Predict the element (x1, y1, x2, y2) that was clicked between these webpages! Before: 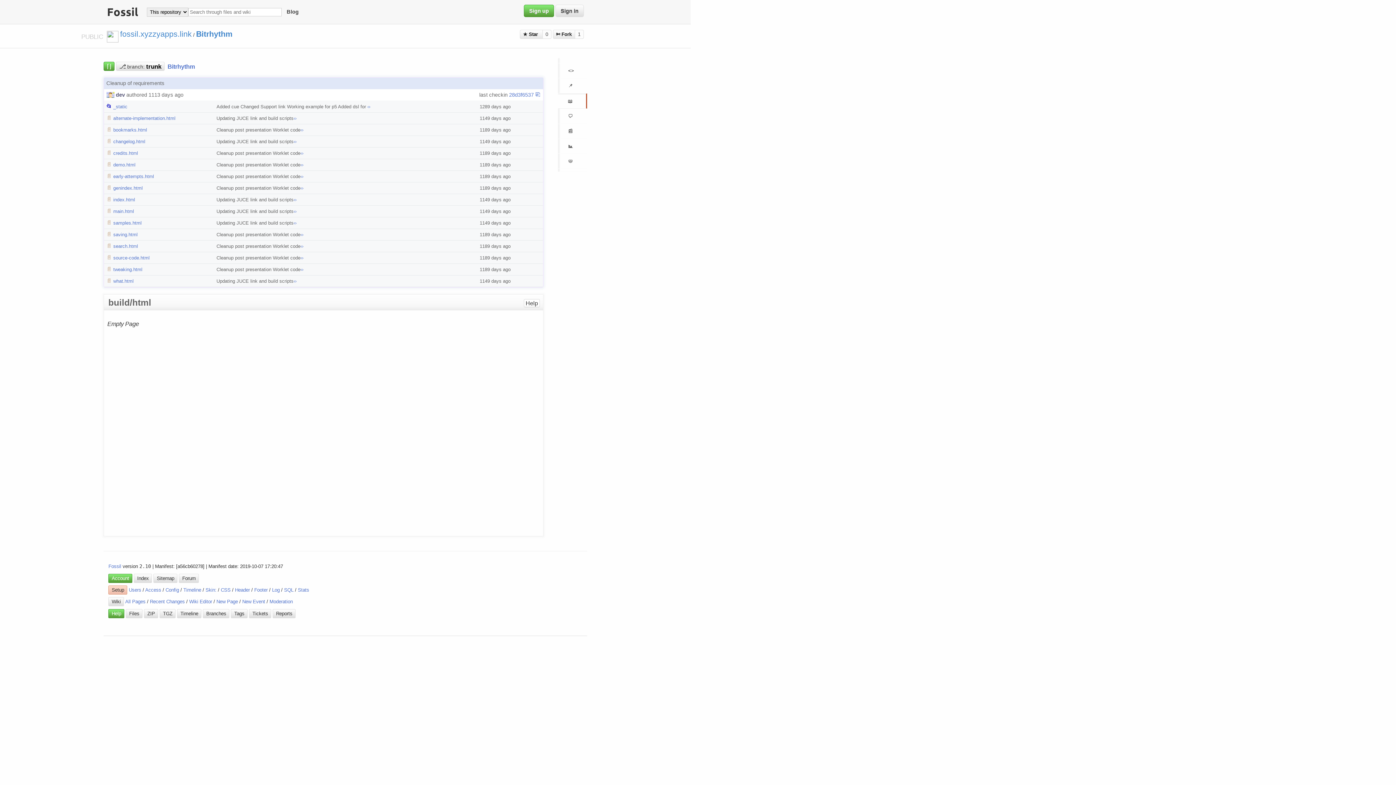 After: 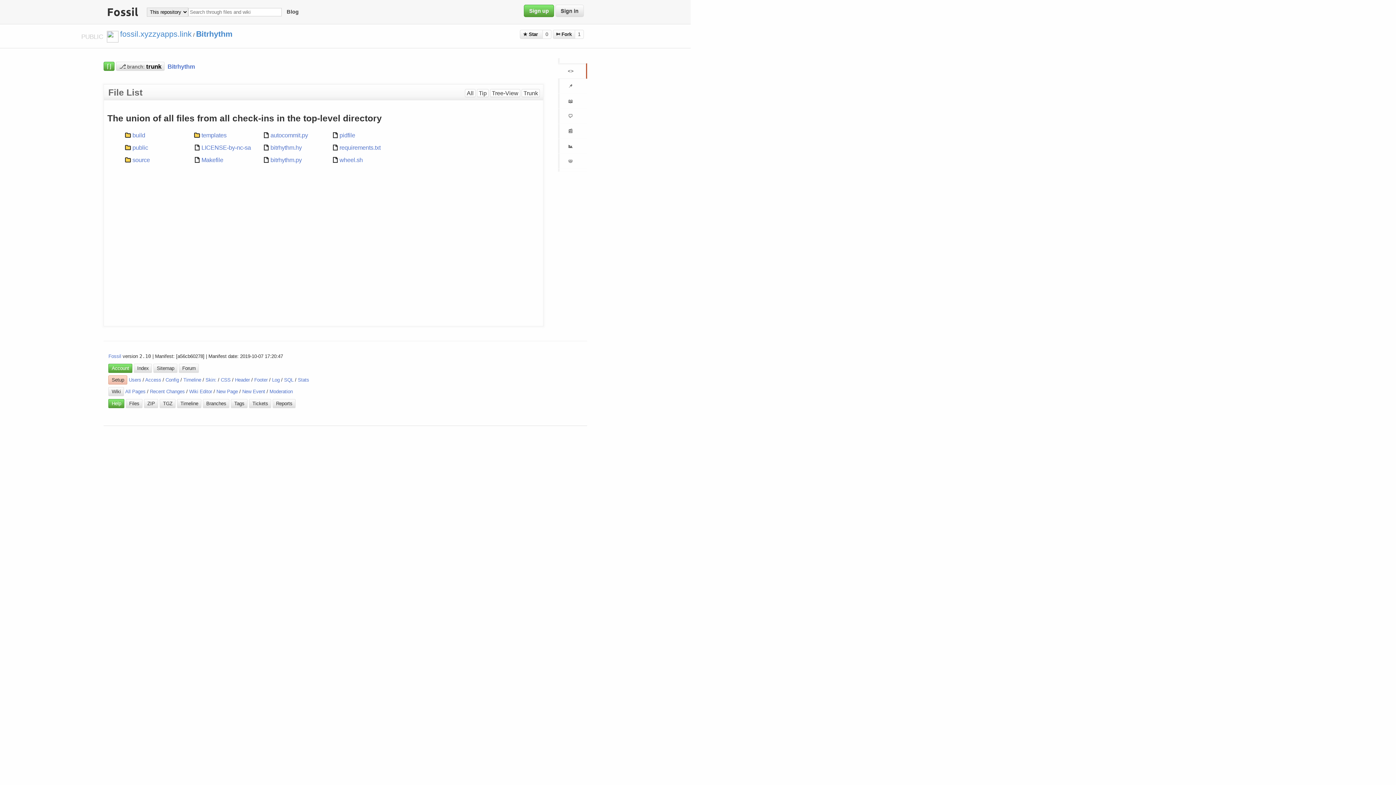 Action: bbox: (558, 63, 587, 78) label: <>